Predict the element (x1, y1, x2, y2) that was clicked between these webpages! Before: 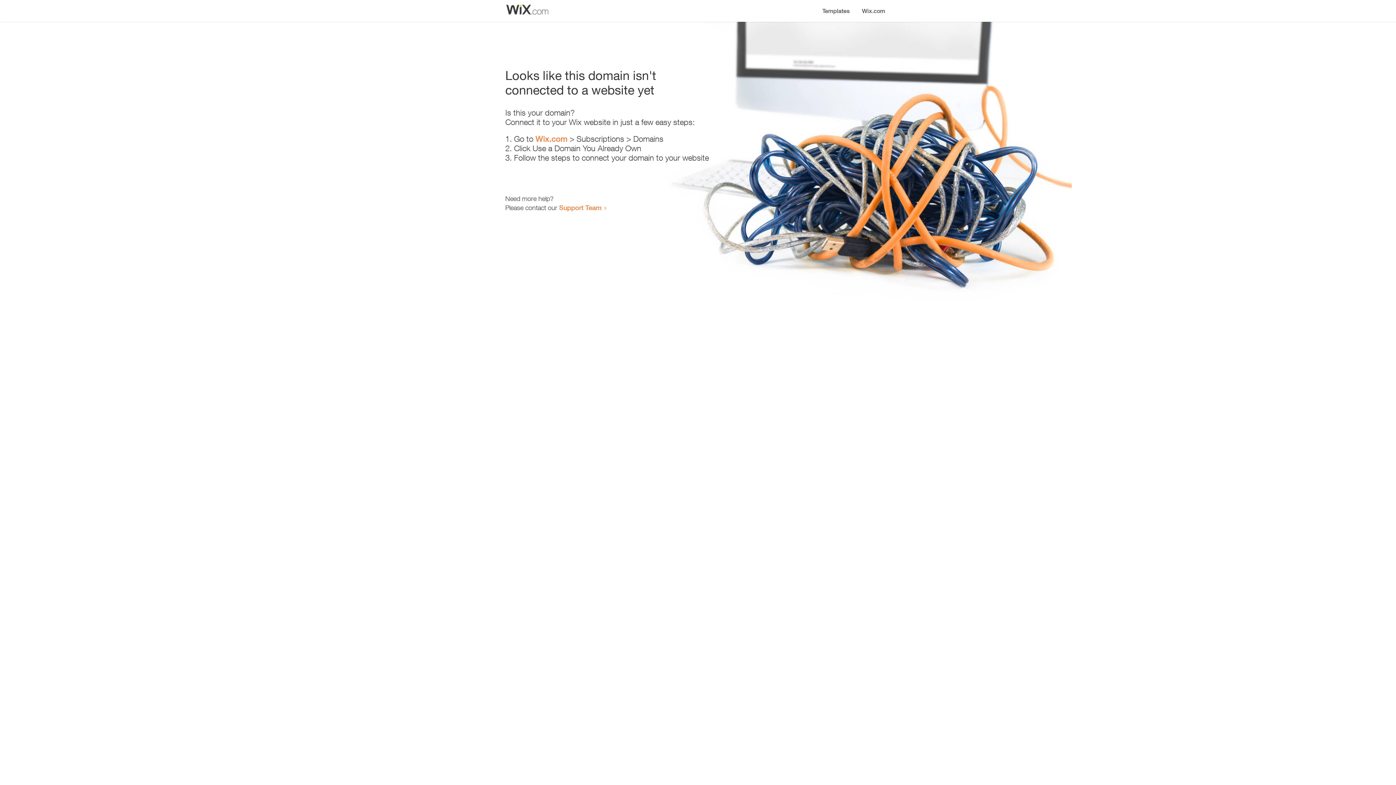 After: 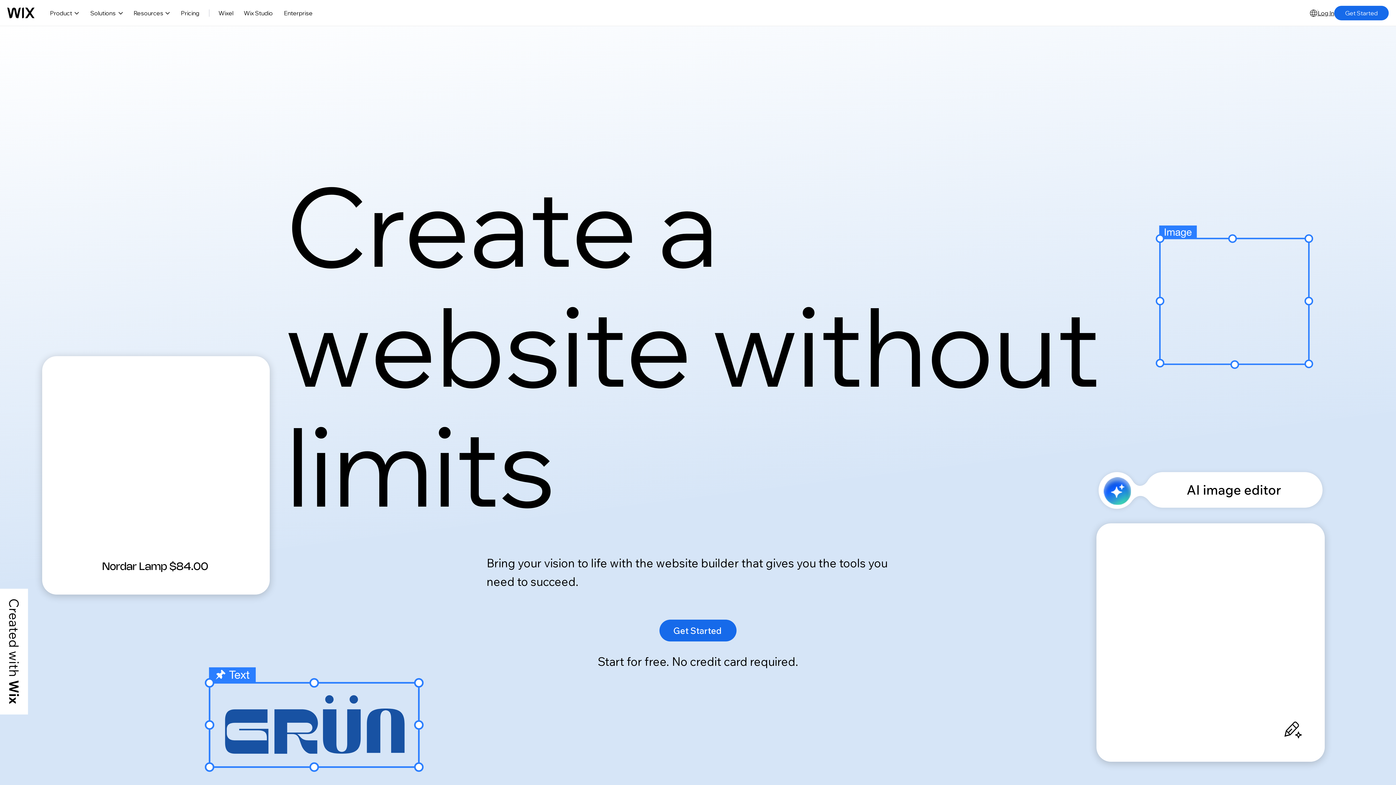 Action: label: Wix.com bbox: (856, 0, 890, 14)